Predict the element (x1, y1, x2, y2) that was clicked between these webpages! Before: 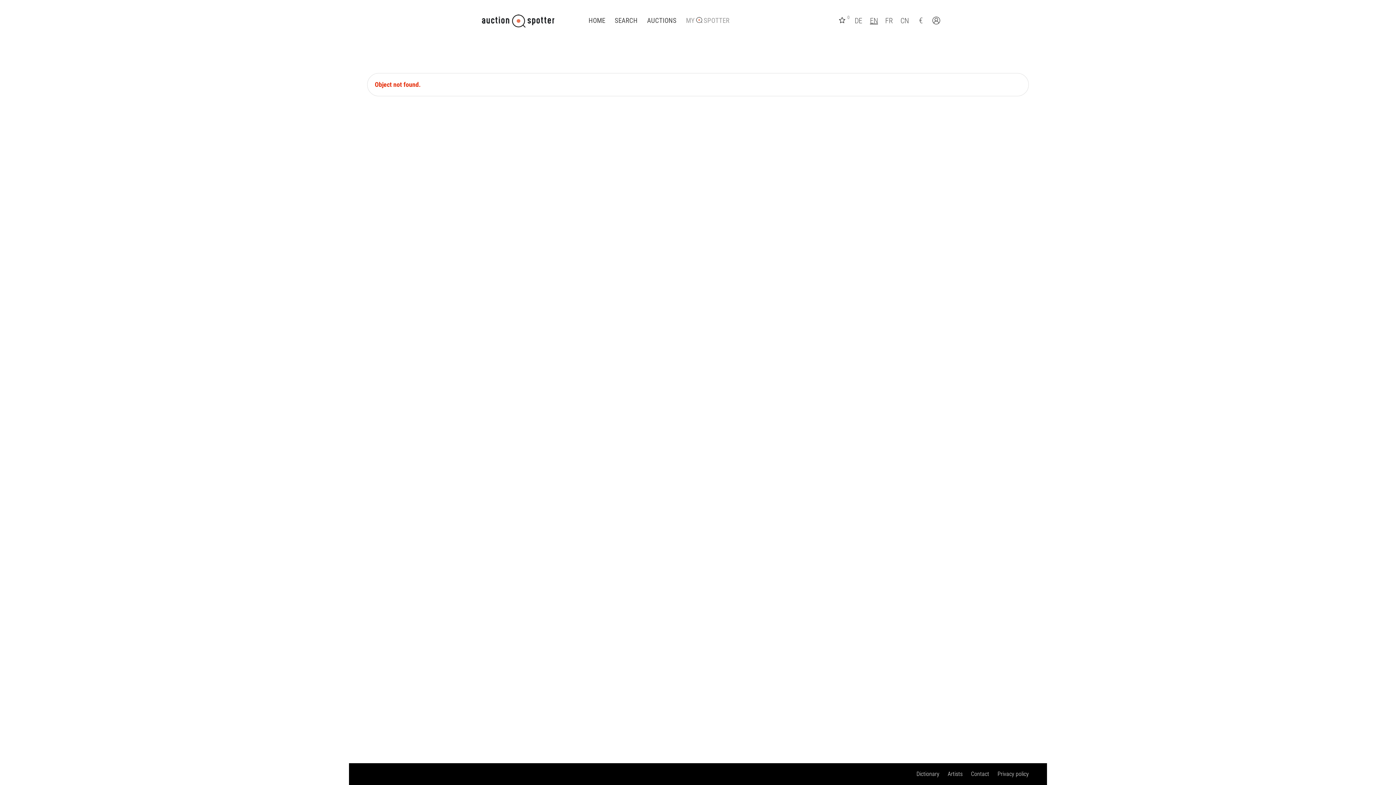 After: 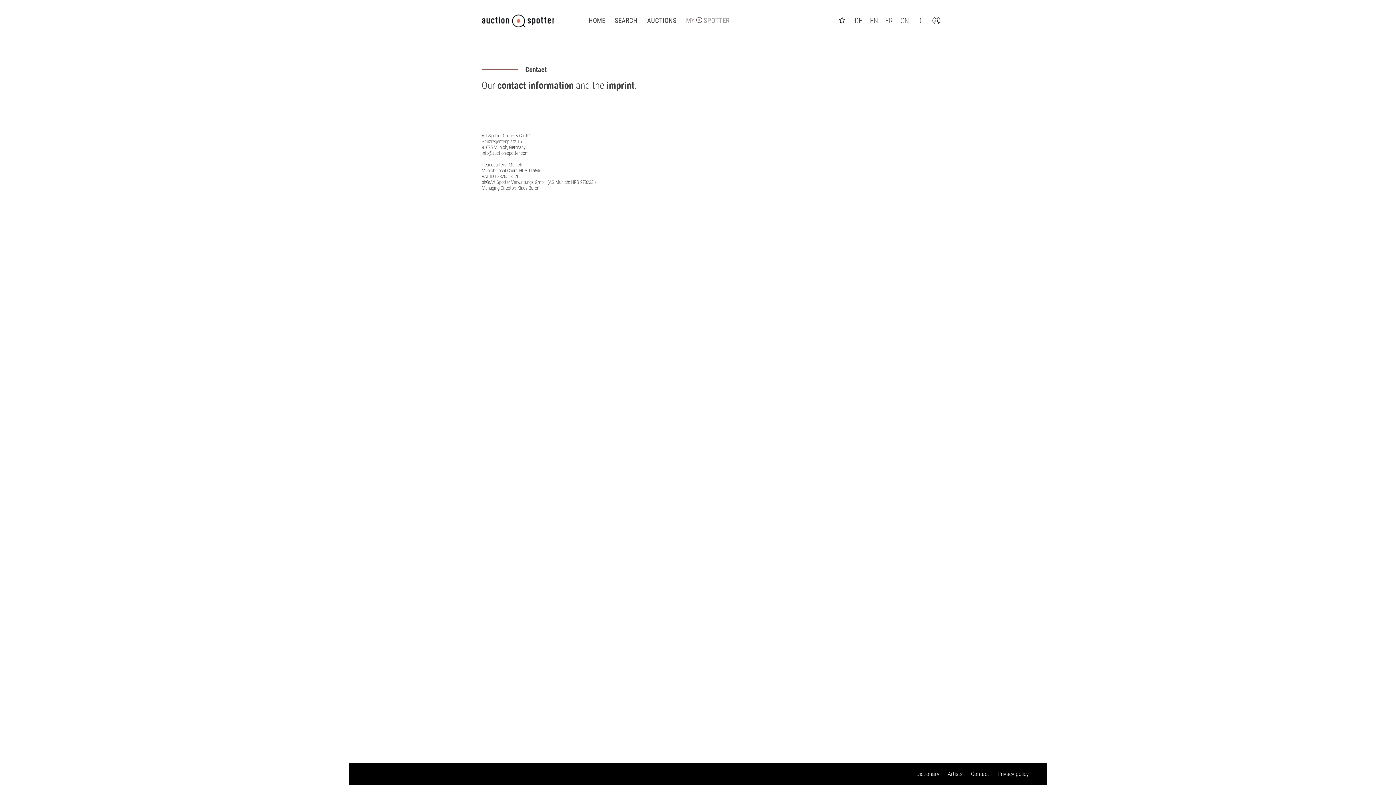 Action: label: Contact bbox: (971, 770, 989, 777)